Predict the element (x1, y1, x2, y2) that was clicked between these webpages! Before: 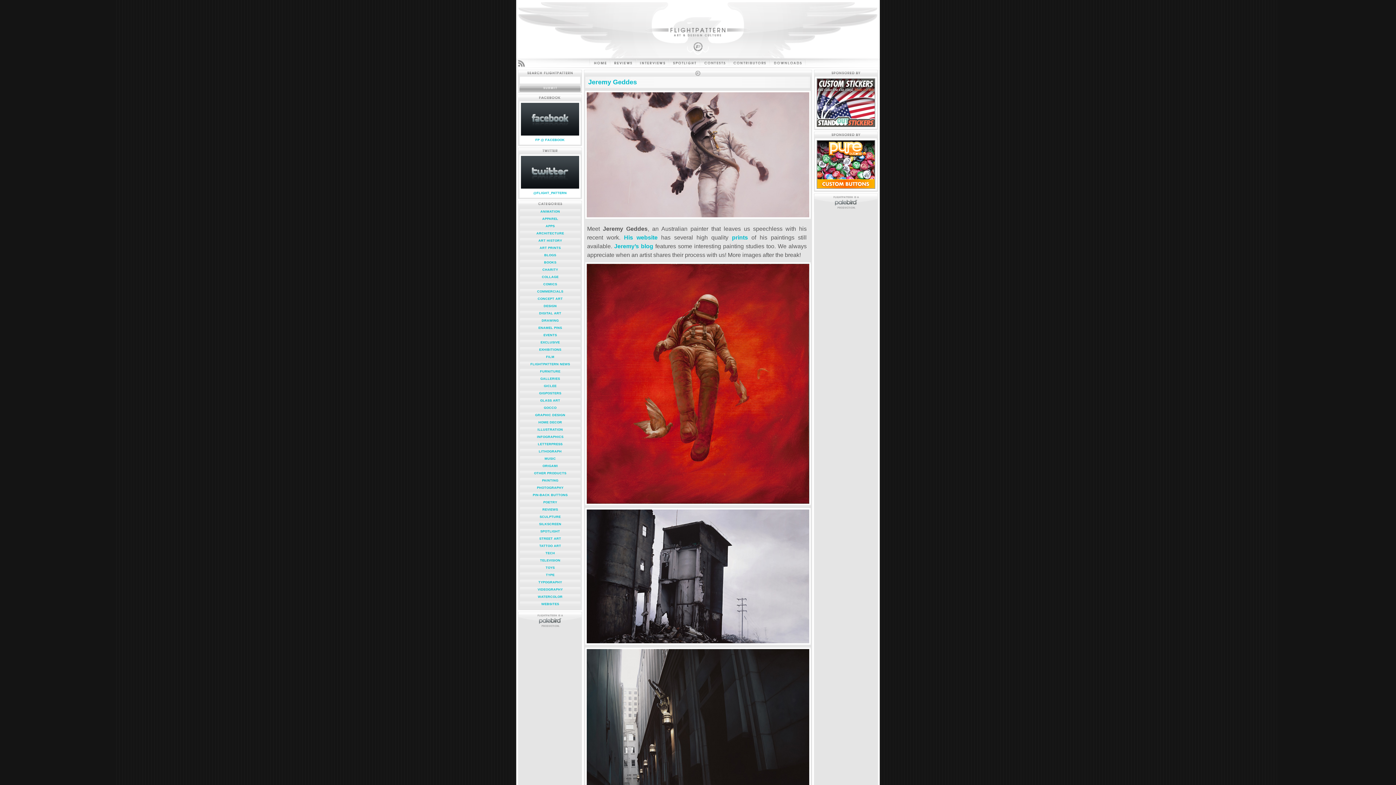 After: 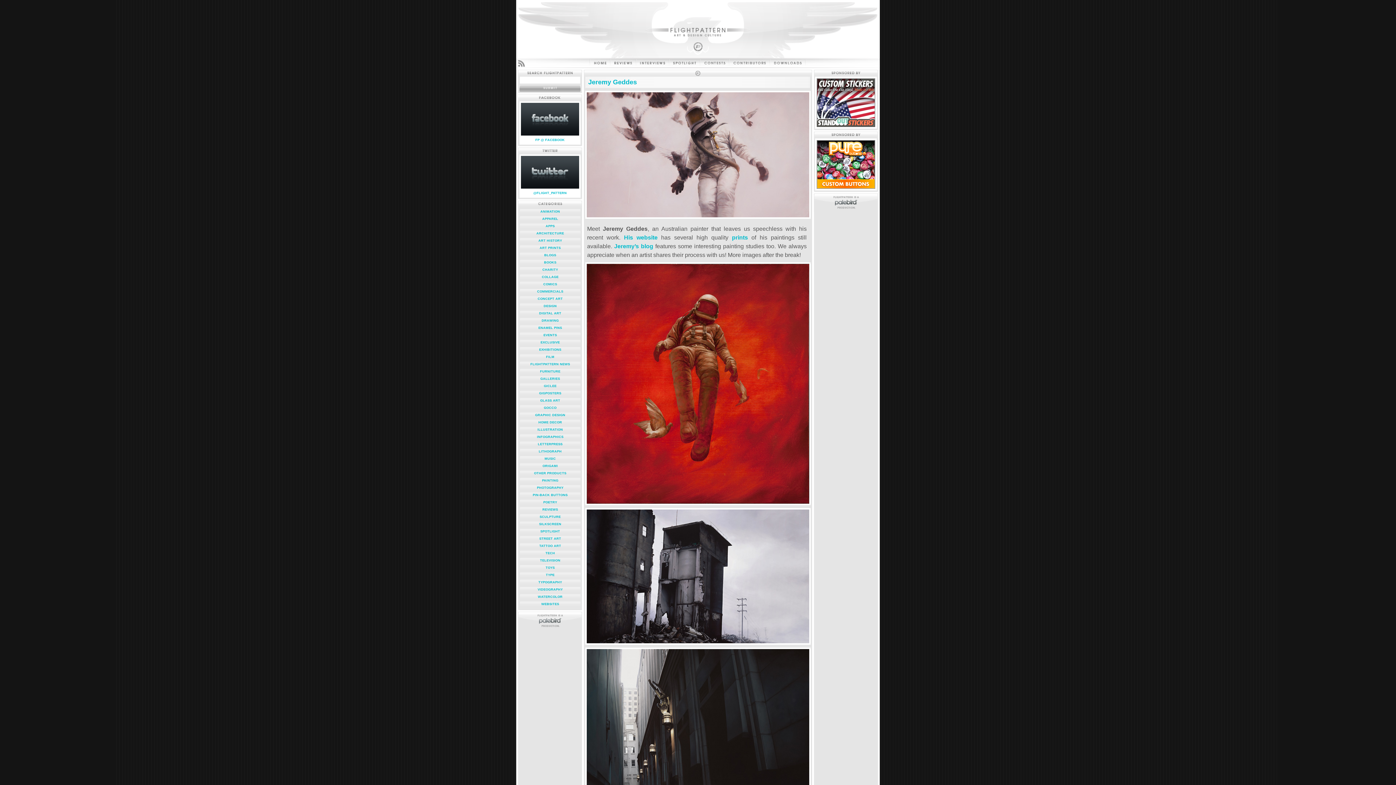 Action: bbox: (814, 207, 878, 212)